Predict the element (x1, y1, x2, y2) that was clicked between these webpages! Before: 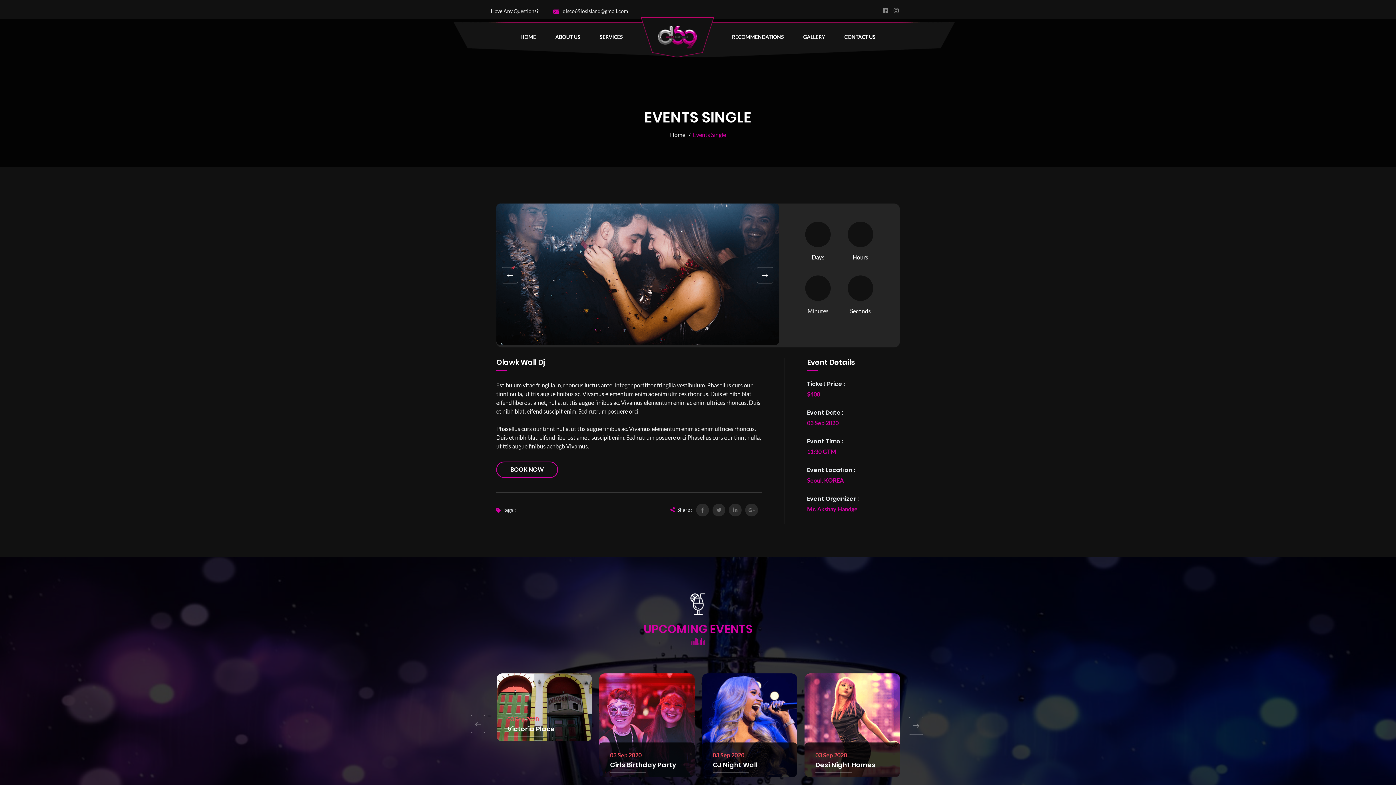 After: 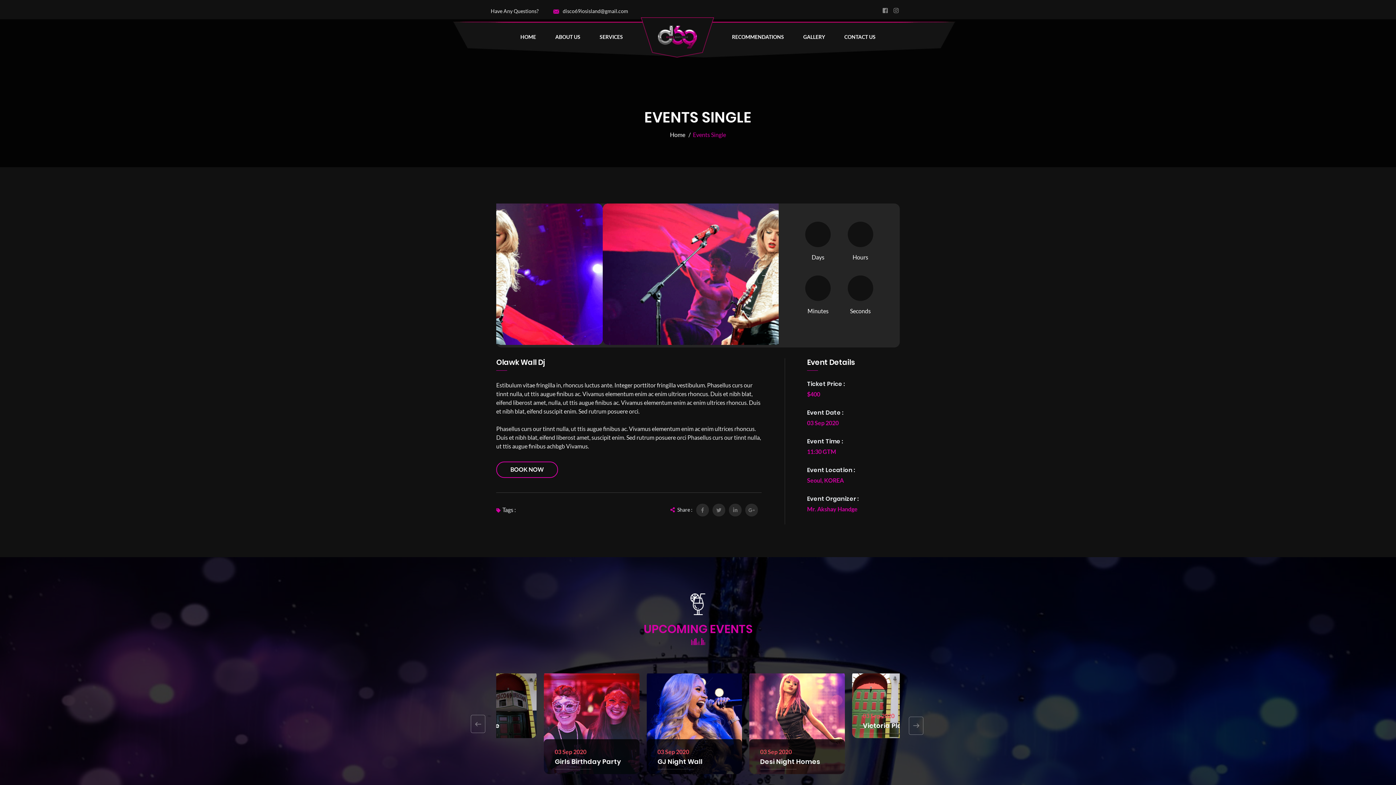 Action: bbox: (580, 756, 584, 765)